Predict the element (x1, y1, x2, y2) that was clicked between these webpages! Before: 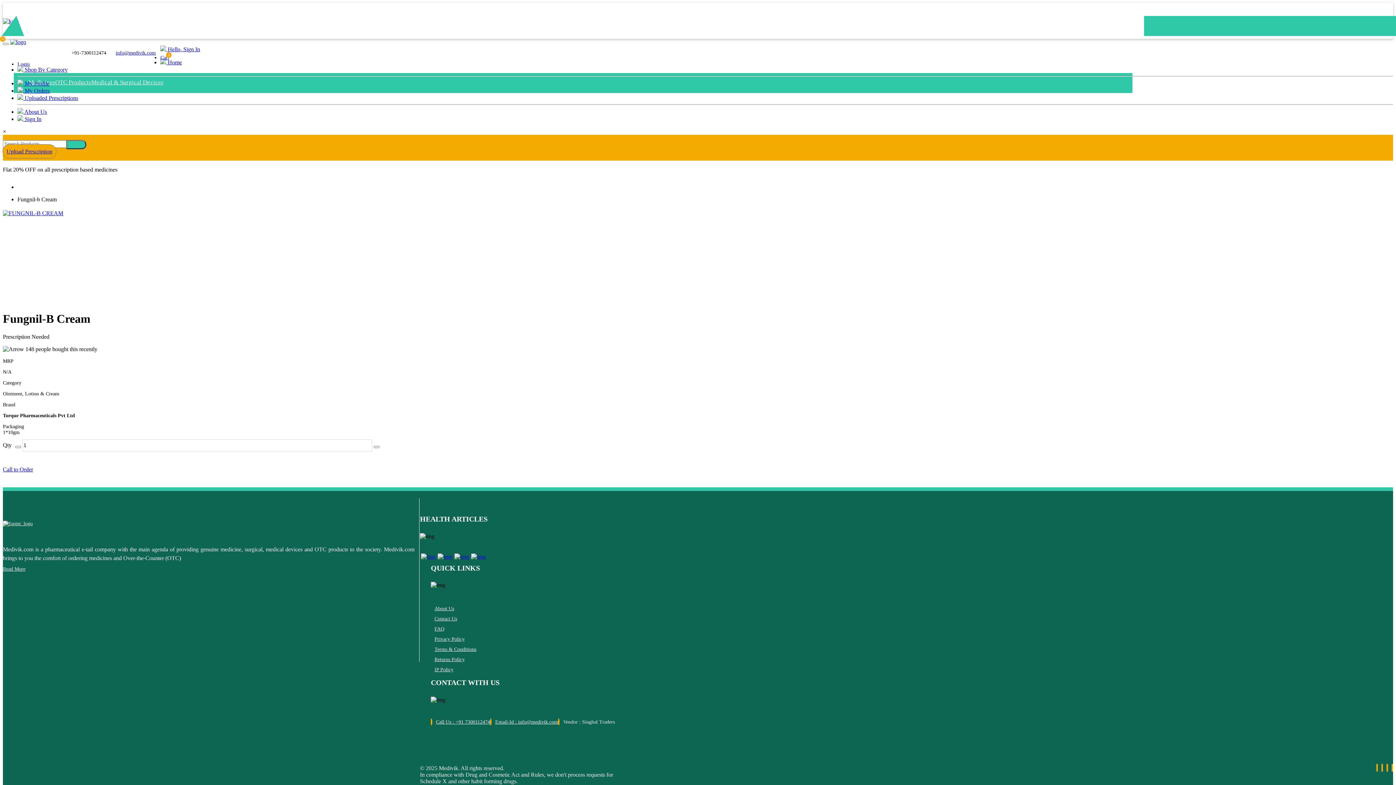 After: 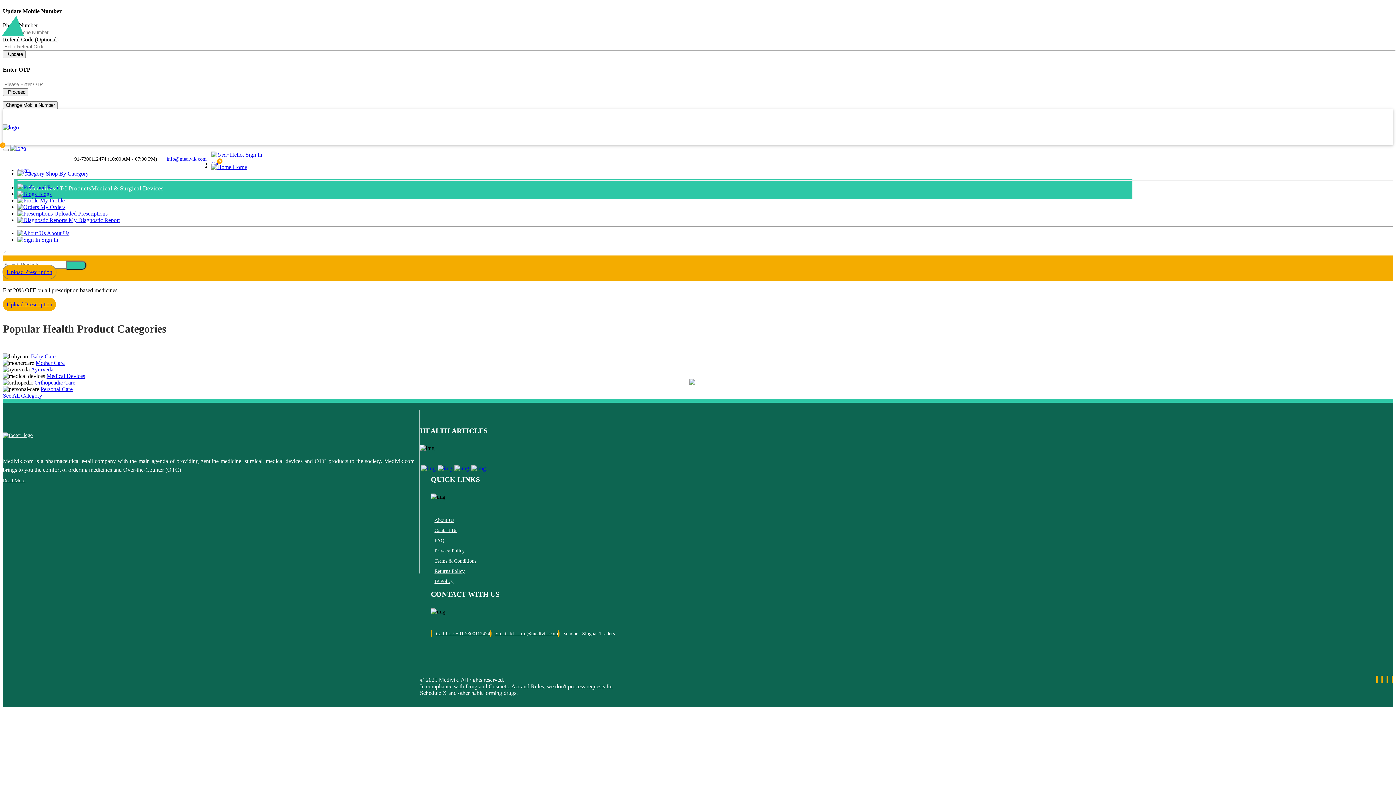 Action: label:  Shop By Category bbox: (17, 66, 67, 72)